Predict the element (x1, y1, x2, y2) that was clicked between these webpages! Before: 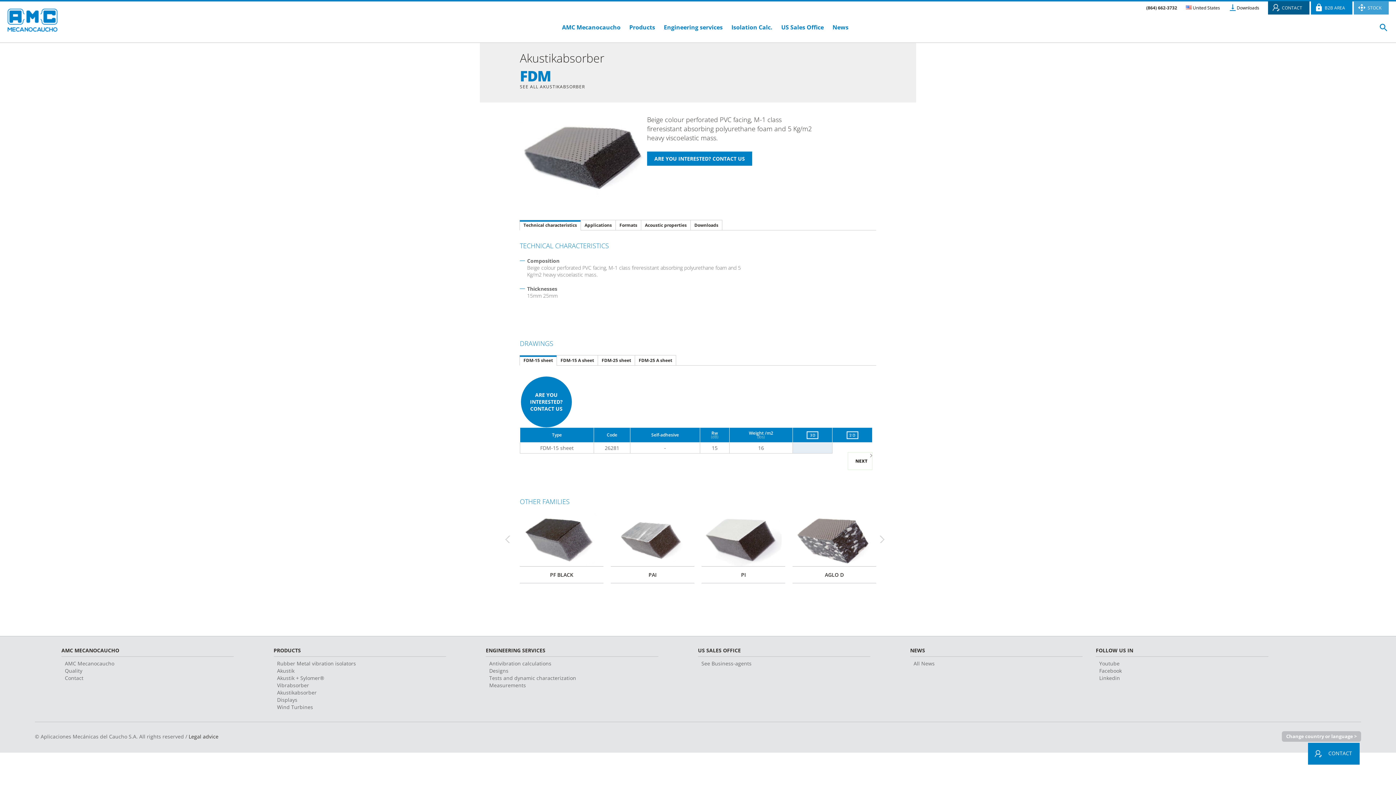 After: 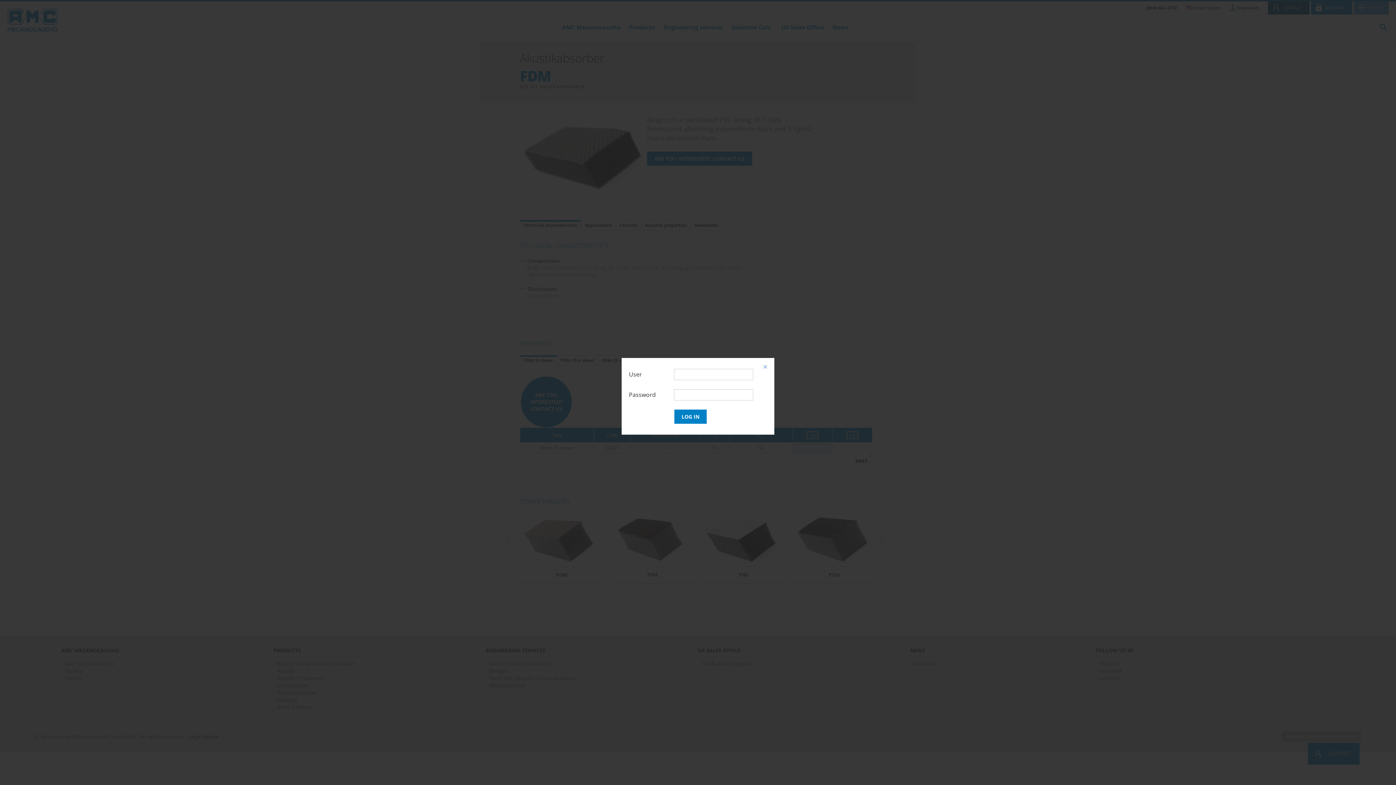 Action: bbox: (1311, 3, 1352, 11) label: B2B AREA